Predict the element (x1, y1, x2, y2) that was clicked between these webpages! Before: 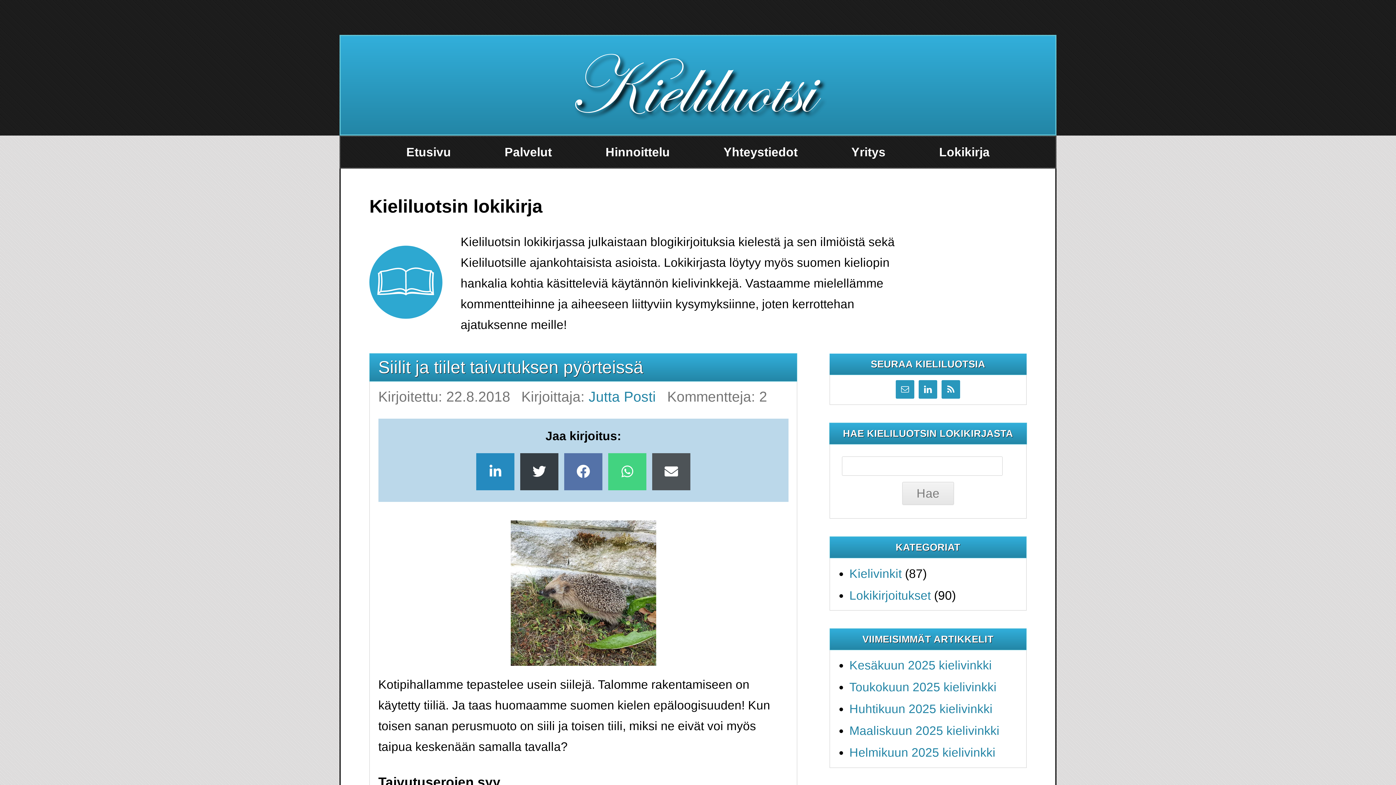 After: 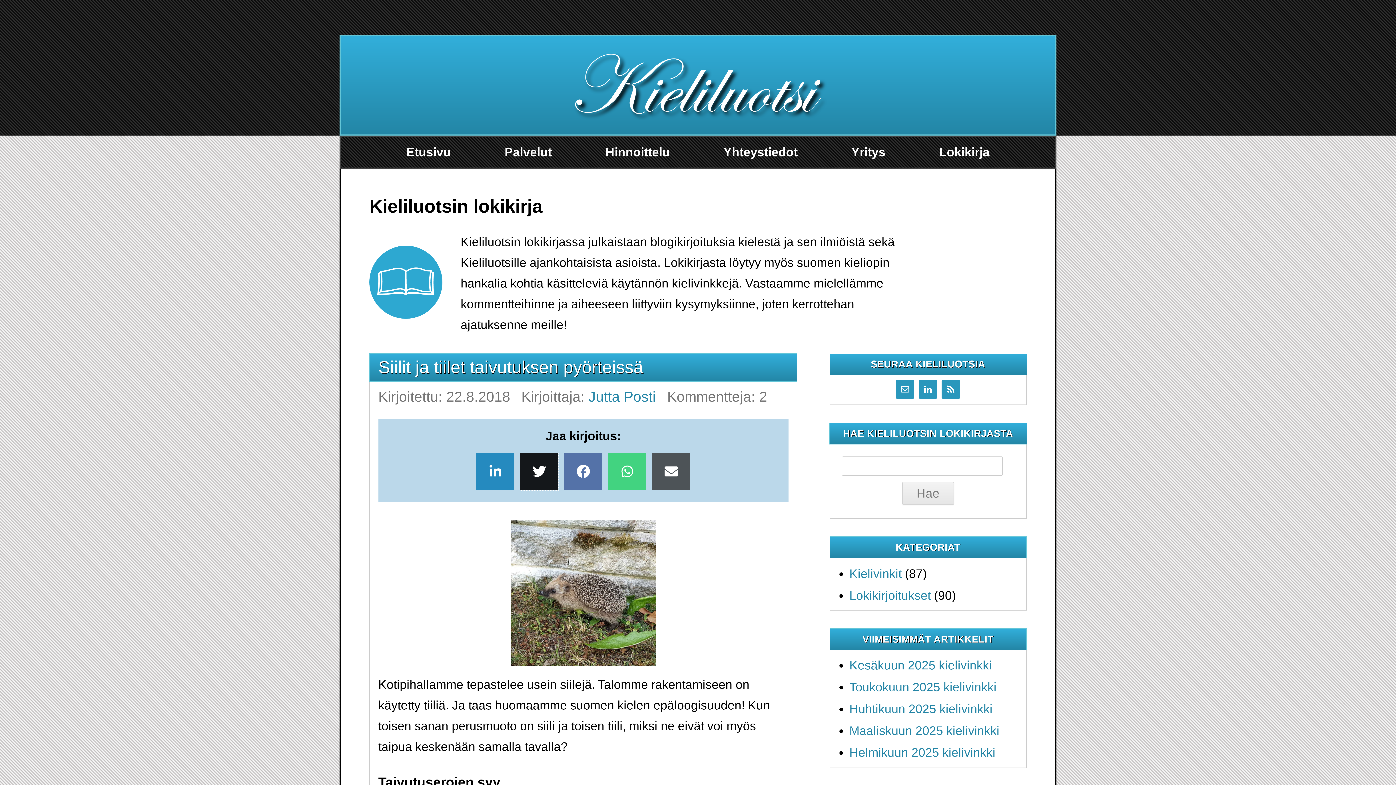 Action: label: Share on X (Twitter) bbox: (520, 453, 558, 490)